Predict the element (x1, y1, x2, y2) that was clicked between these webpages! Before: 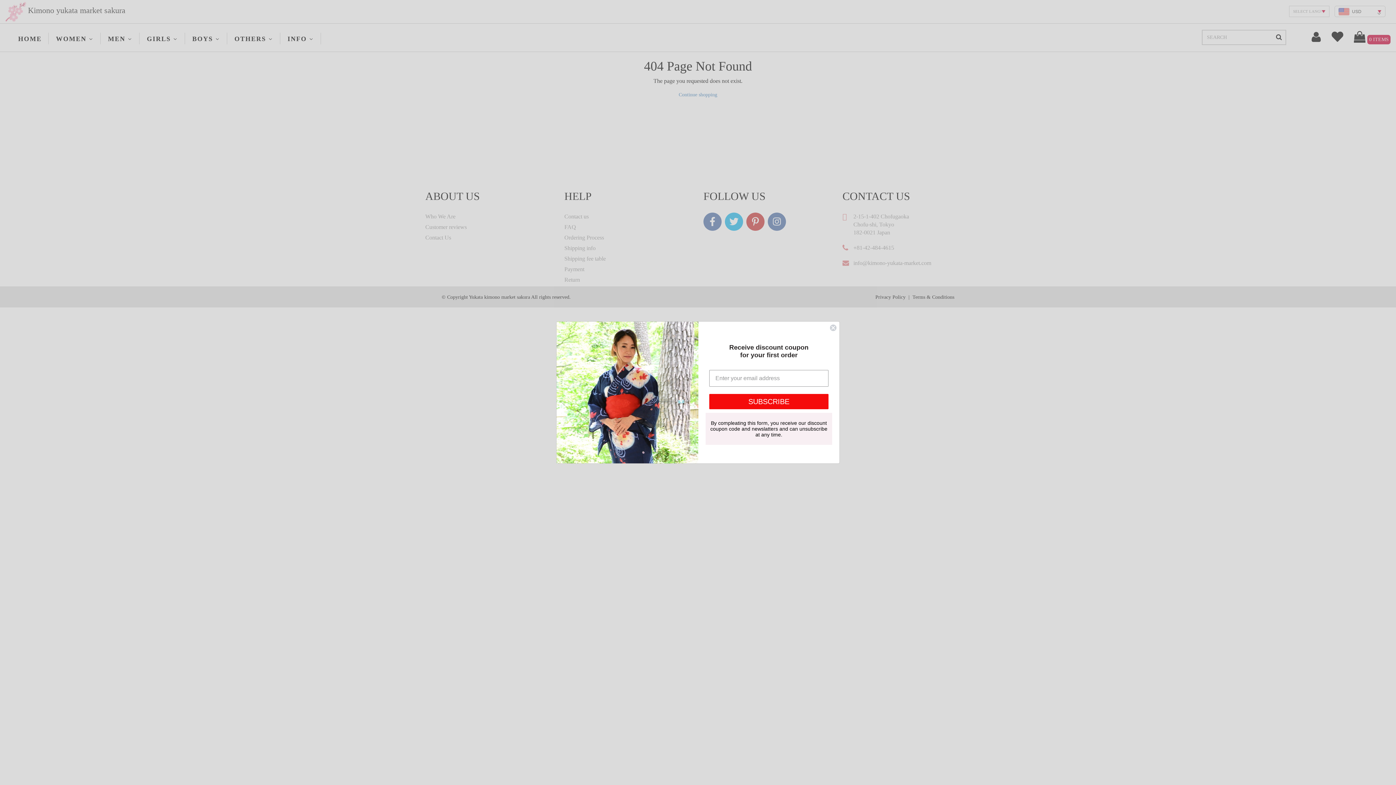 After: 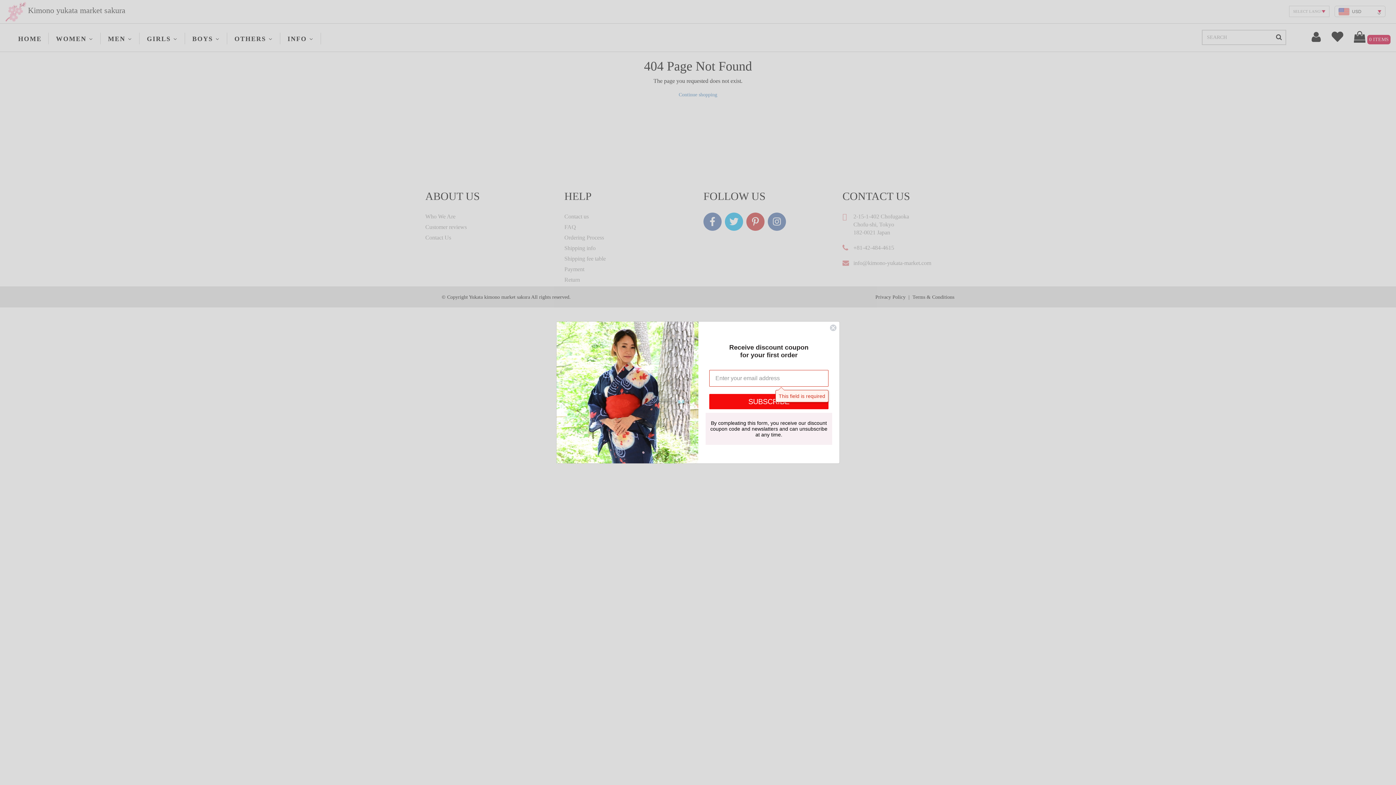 Action: label: SUBSCRIBE bbox: (709, 394, 828, 409)